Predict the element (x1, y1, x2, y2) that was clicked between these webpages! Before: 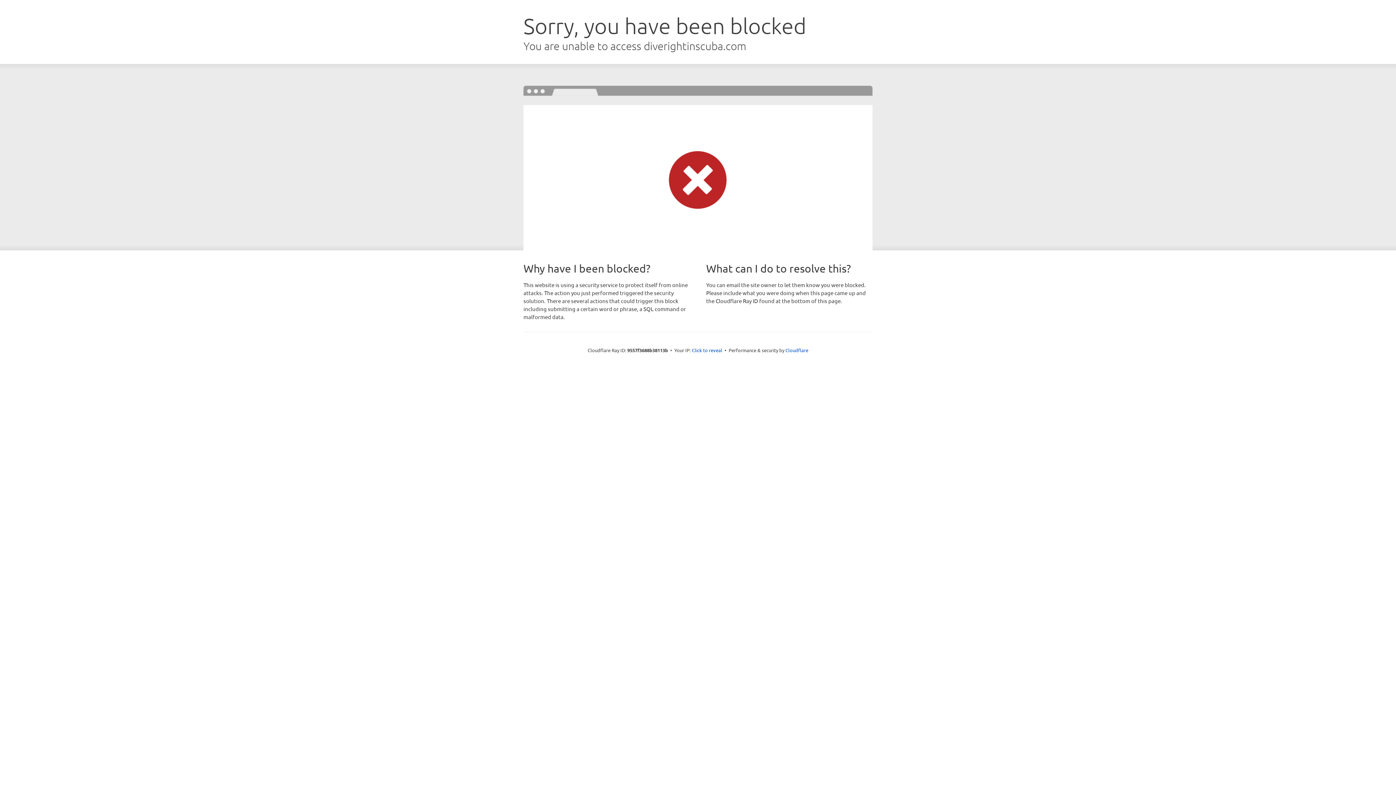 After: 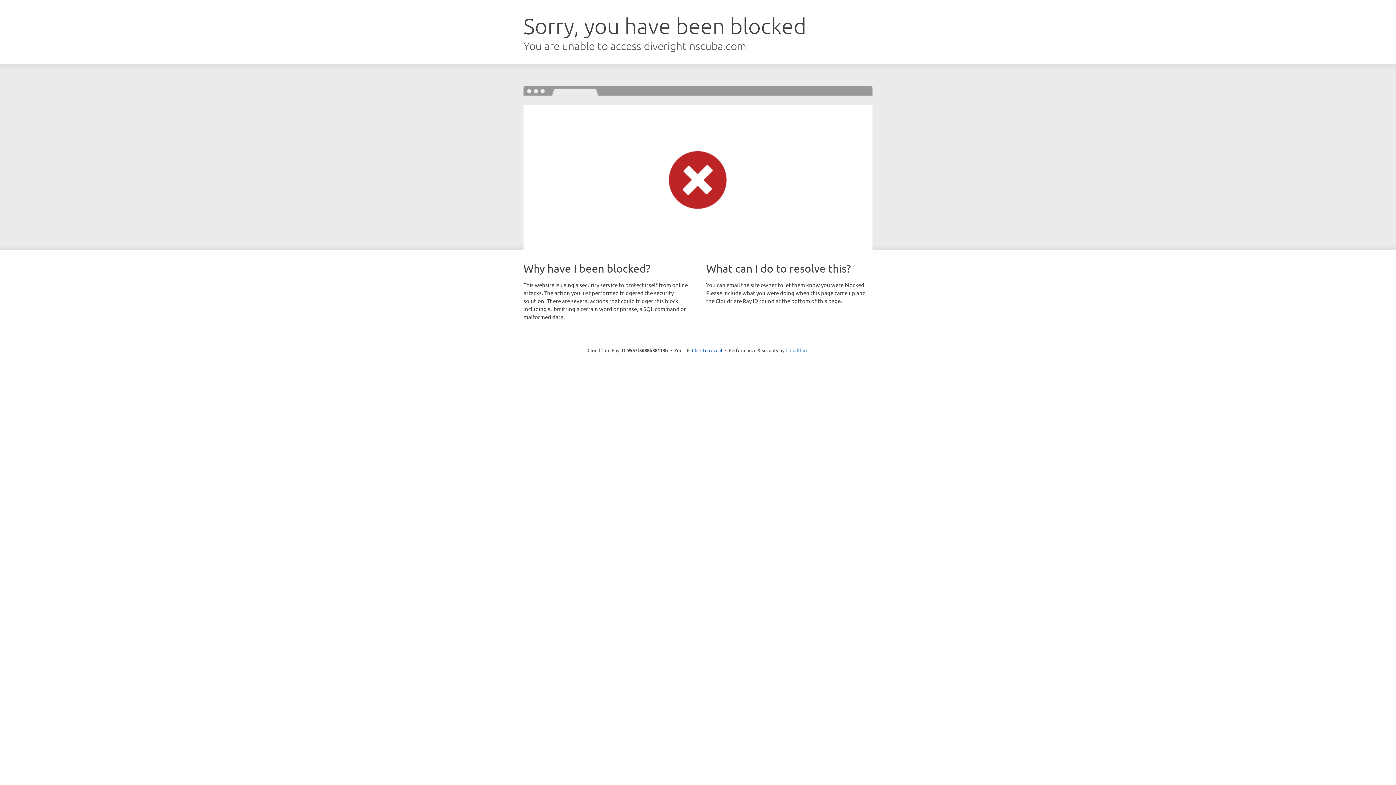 Action: label: Cloudflare bbox: (785, 347, 808, 353)